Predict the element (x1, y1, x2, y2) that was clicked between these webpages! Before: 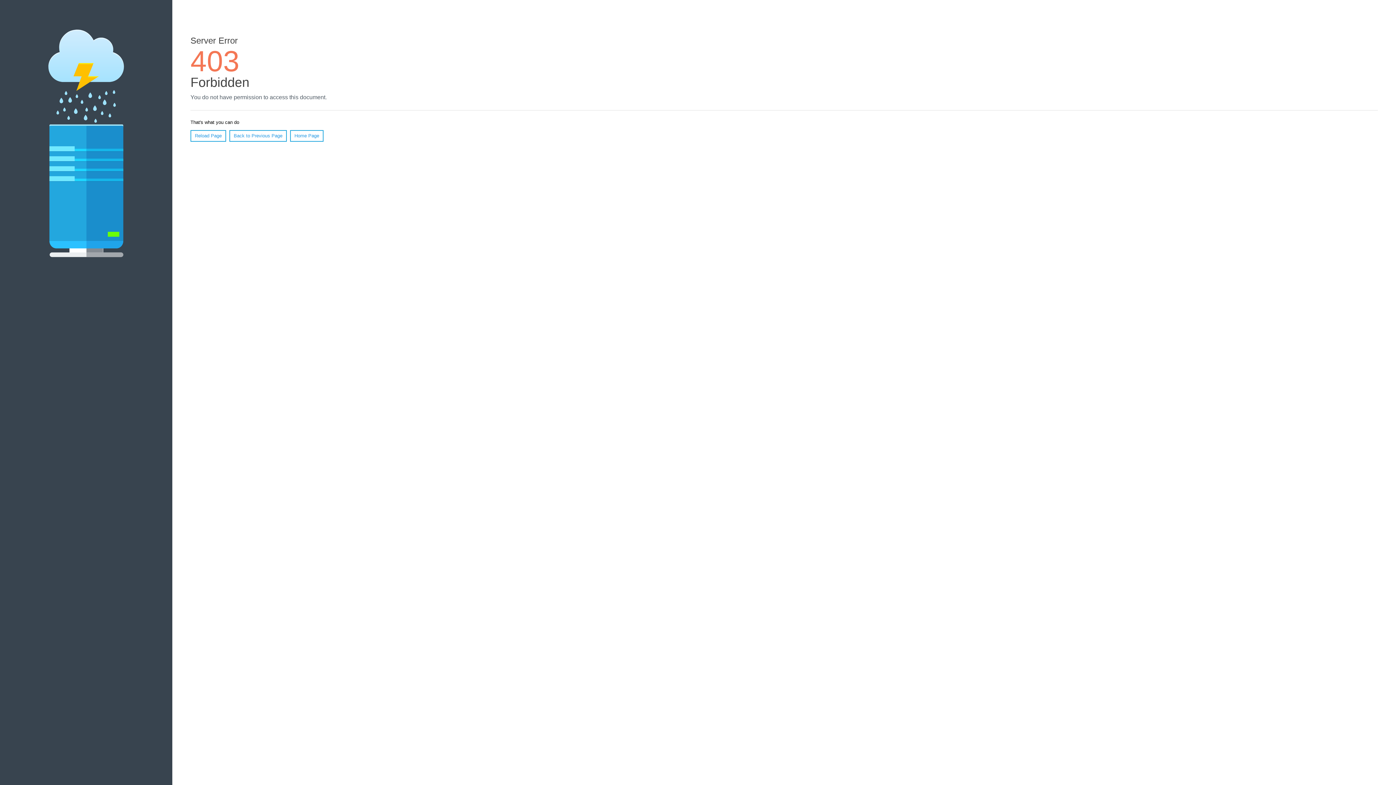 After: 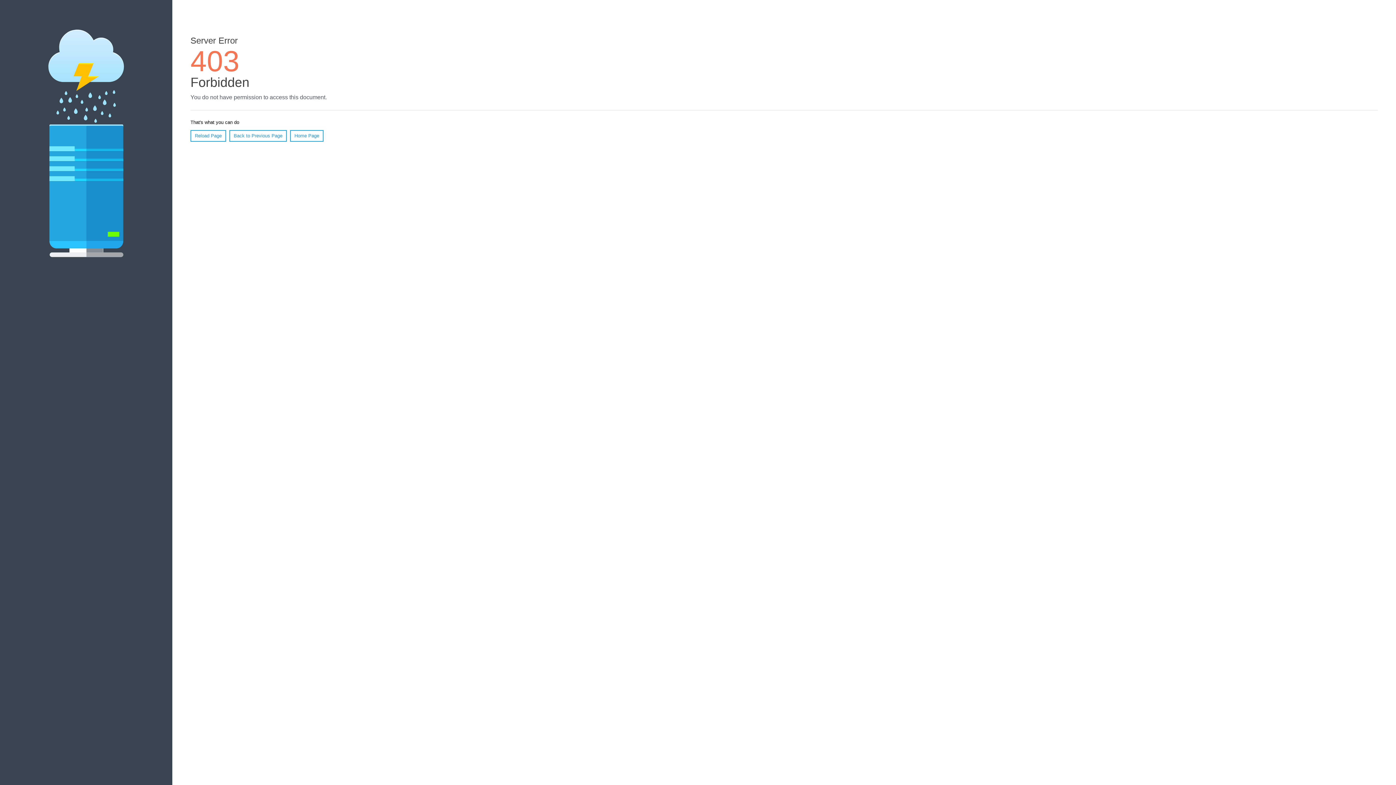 Action: bbox: (190, 130, 226, 141) label: Reload Page